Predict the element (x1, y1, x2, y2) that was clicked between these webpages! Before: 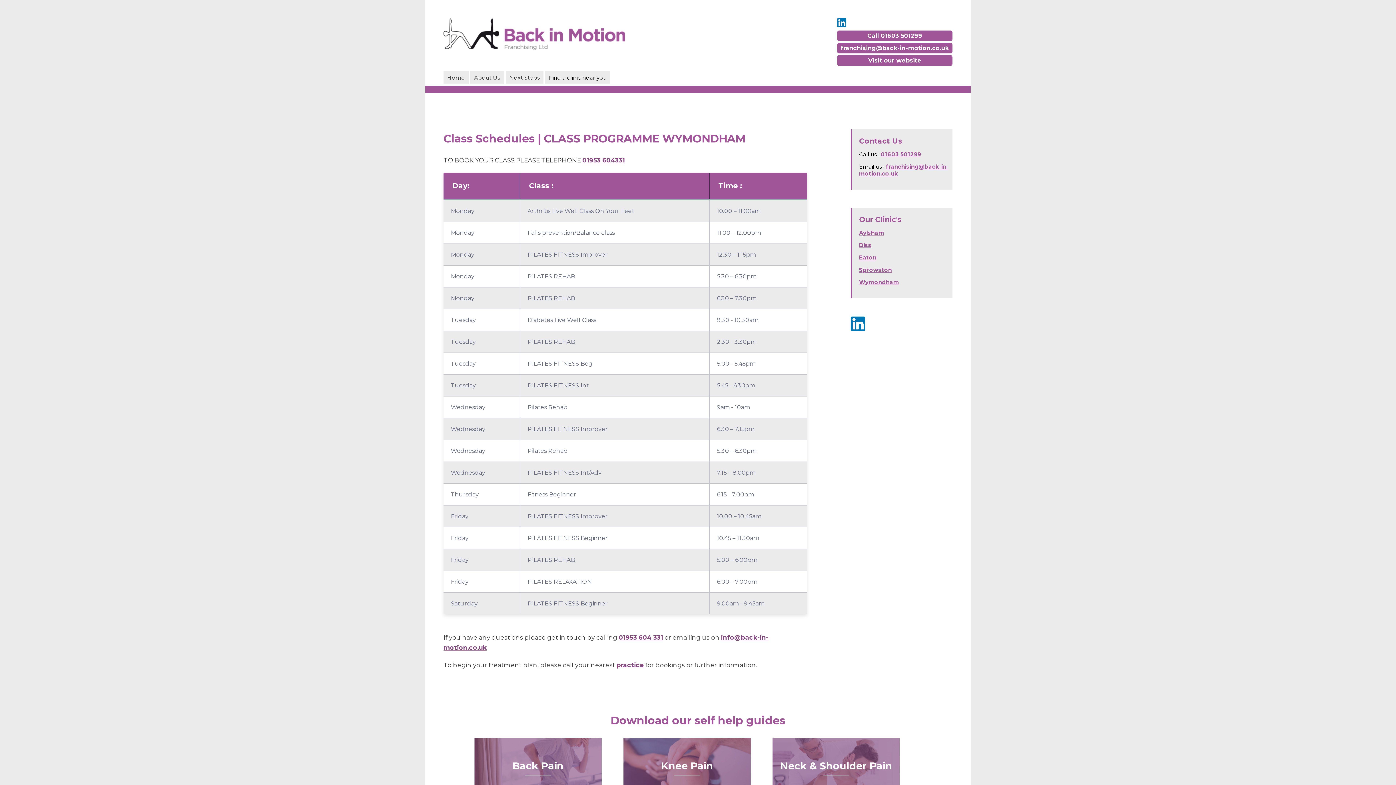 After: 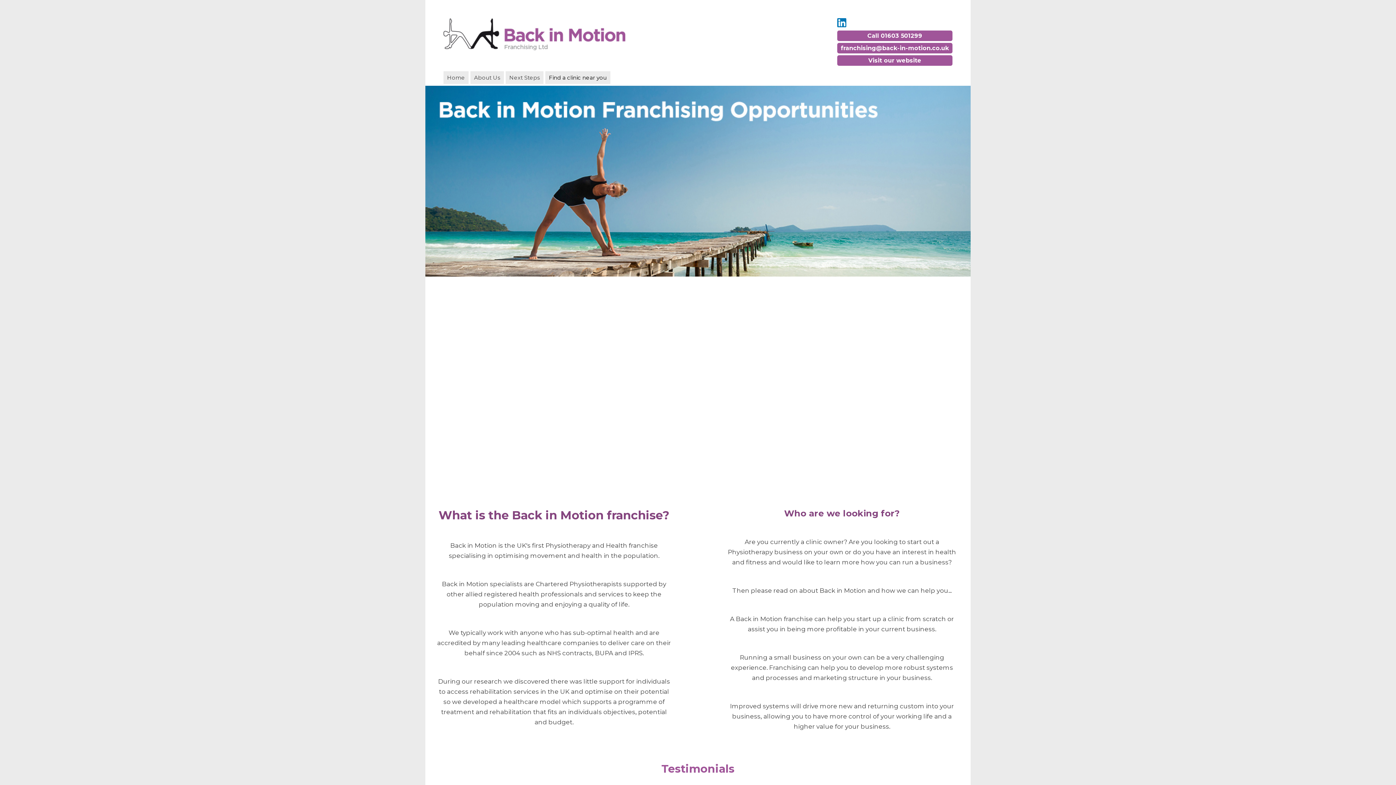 Action: bbox: (443, 18, 625, 67)